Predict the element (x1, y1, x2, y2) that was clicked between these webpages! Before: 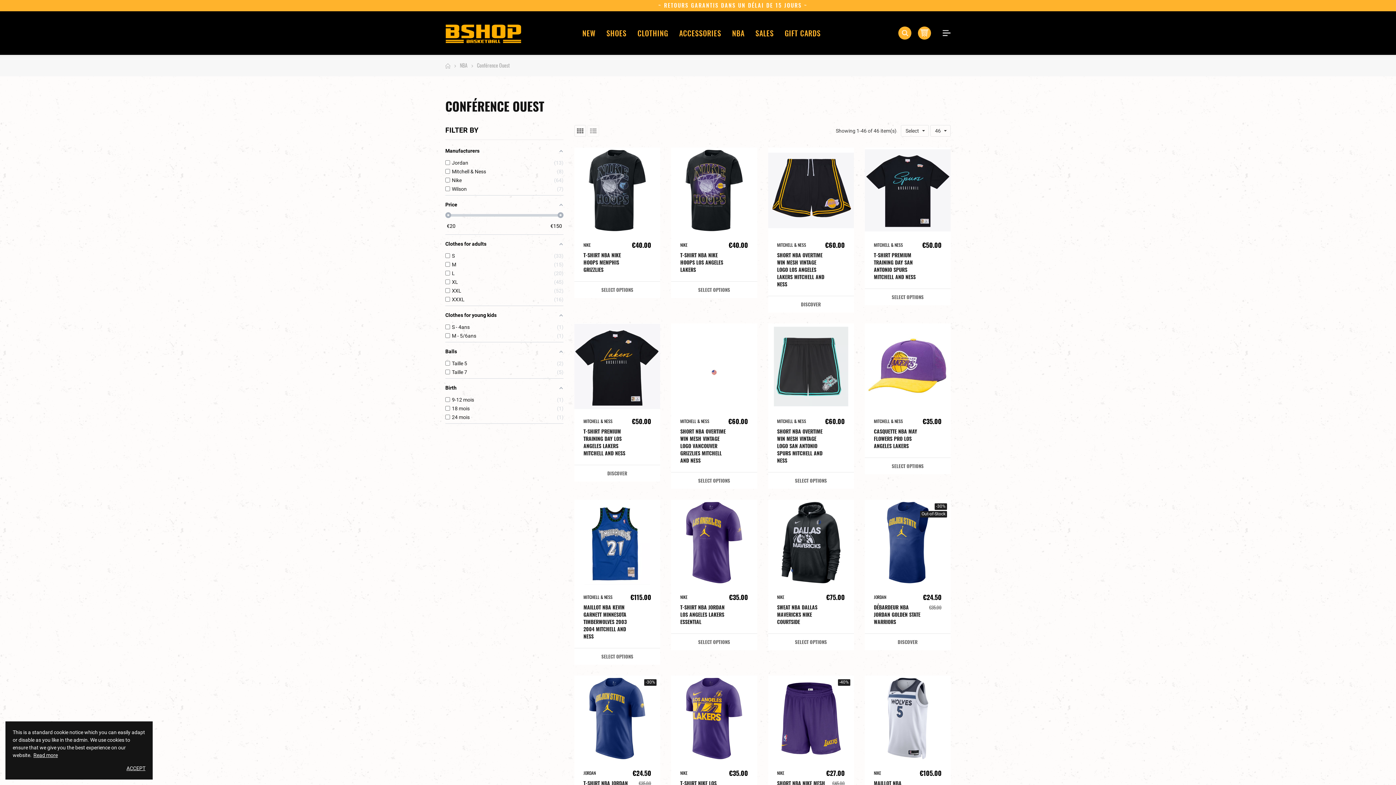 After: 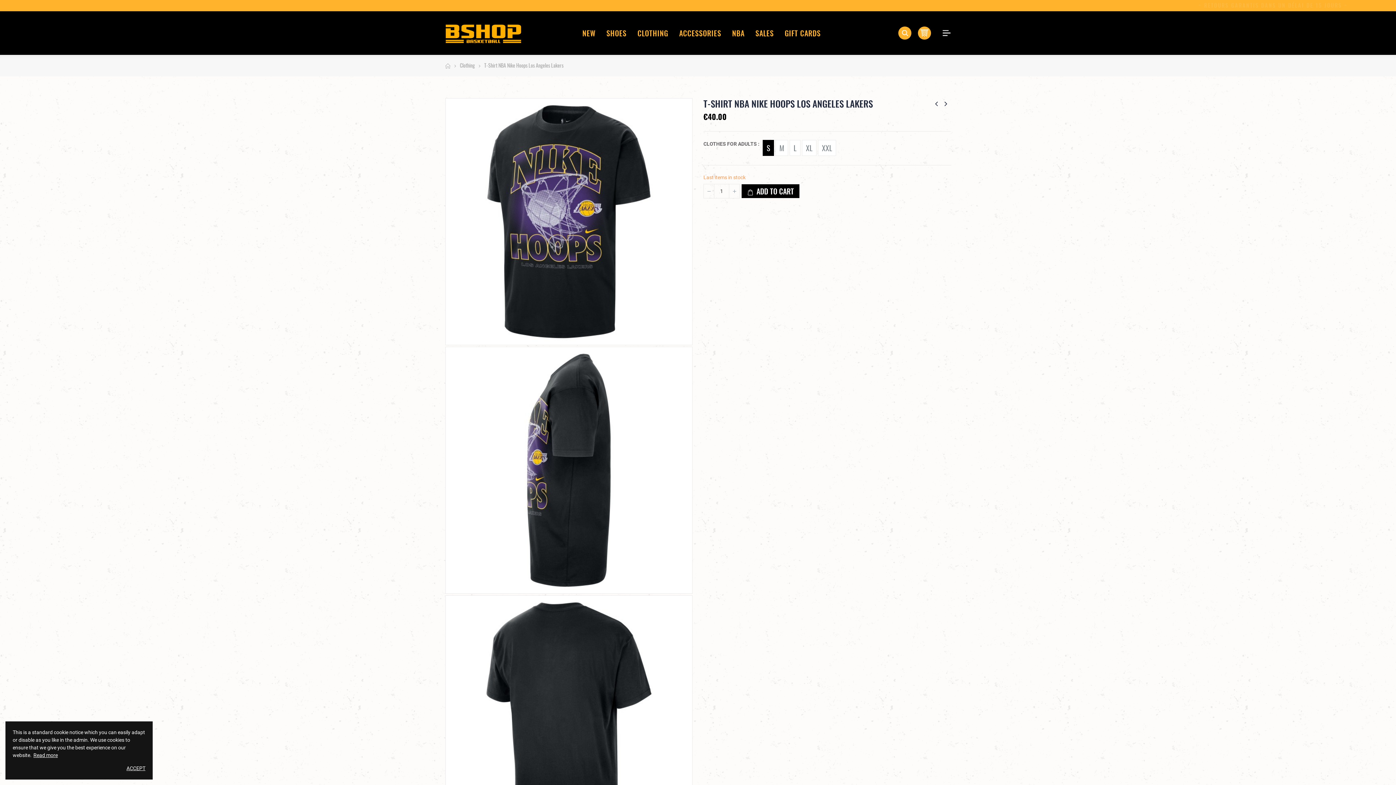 Action: bbox: (680, 251, 728, 273) label: T-SHIRT NBA NIKE HOOPS LOS ANGELES LAKERS